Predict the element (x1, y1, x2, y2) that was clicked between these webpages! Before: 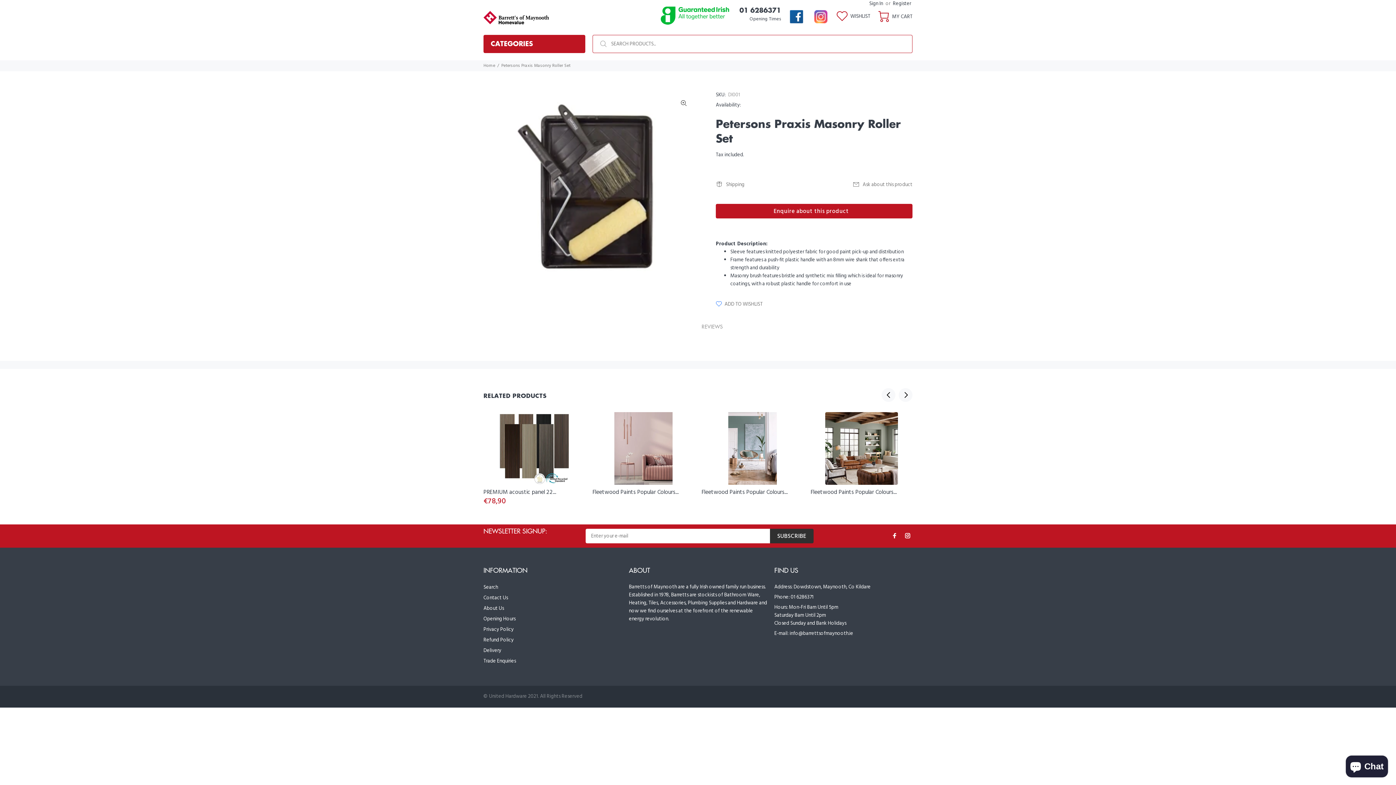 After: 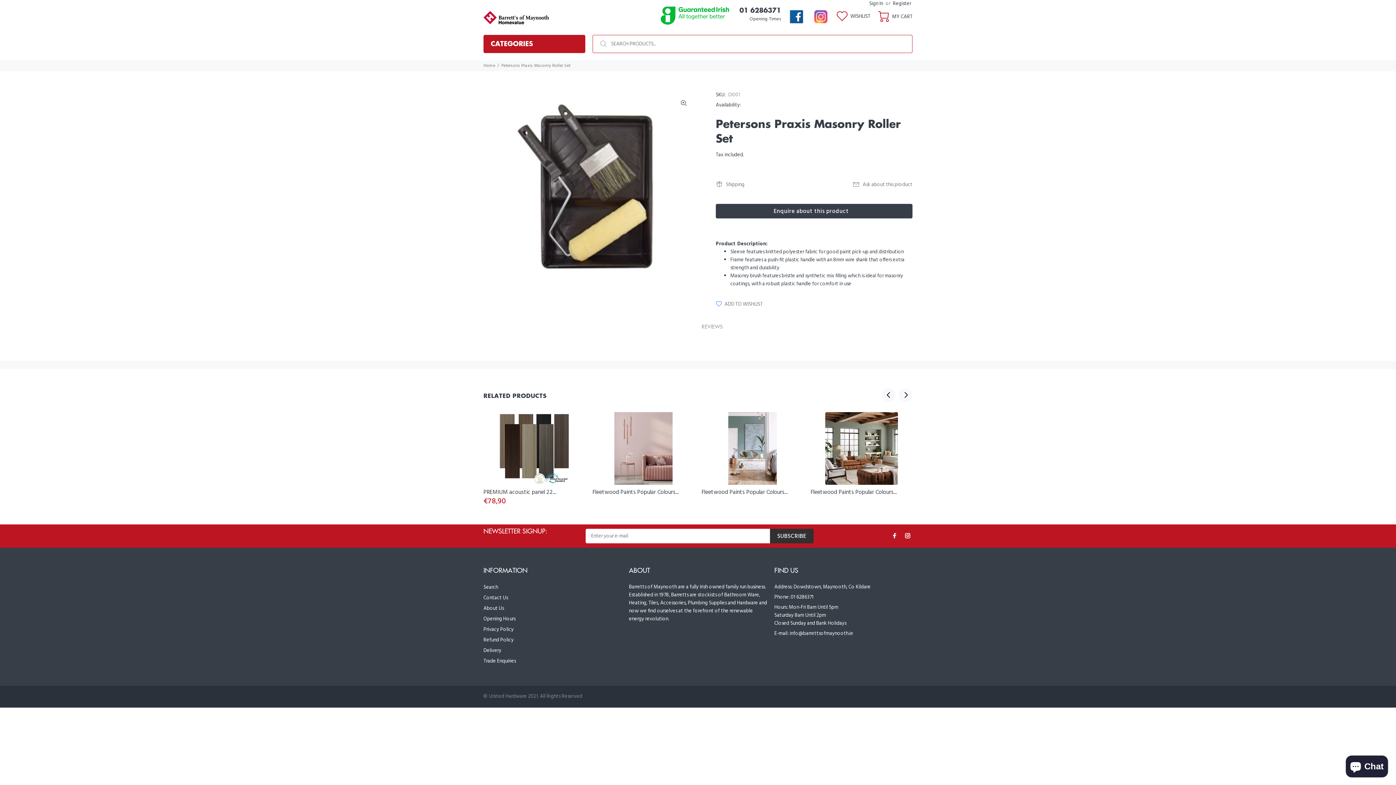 Action: label: Enquire about this product bbox: (716, 204, 912, 218)